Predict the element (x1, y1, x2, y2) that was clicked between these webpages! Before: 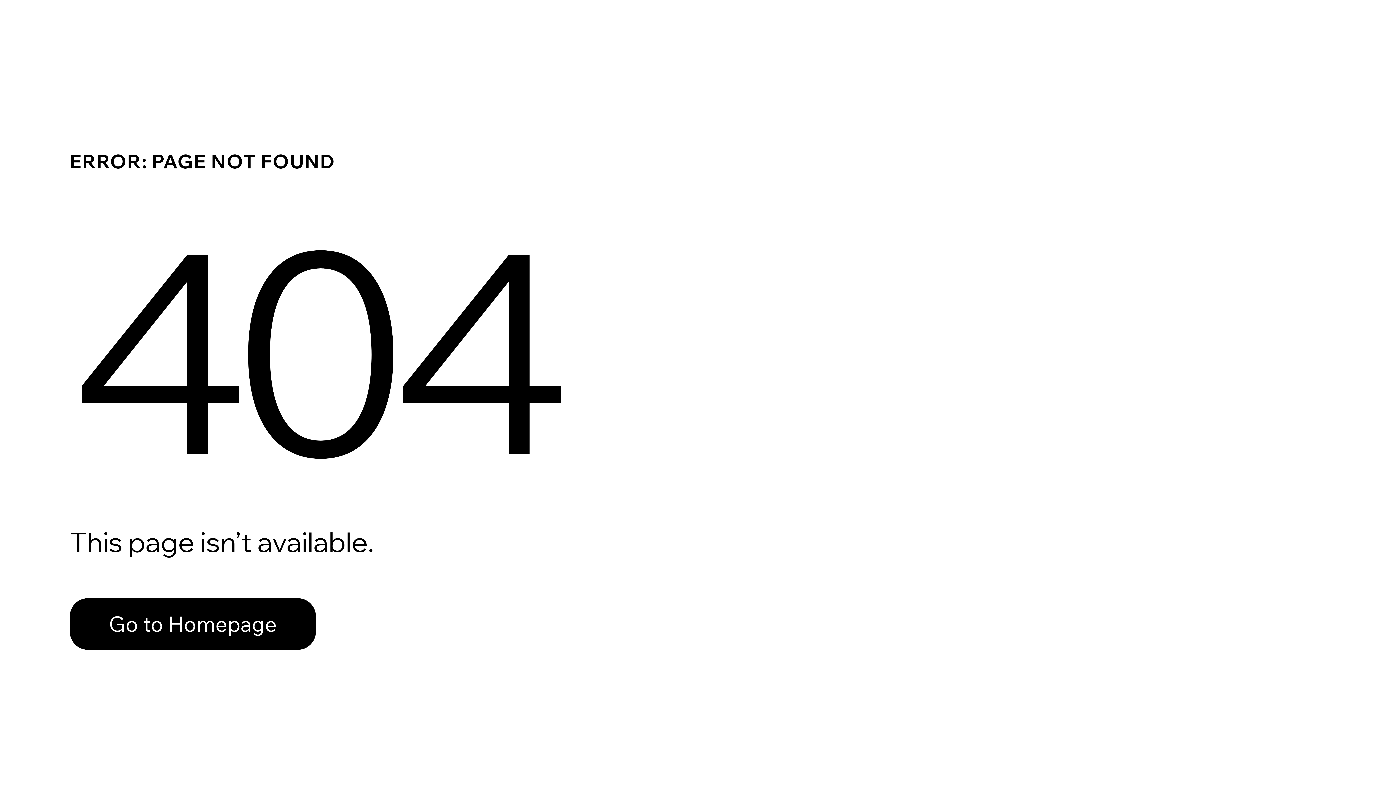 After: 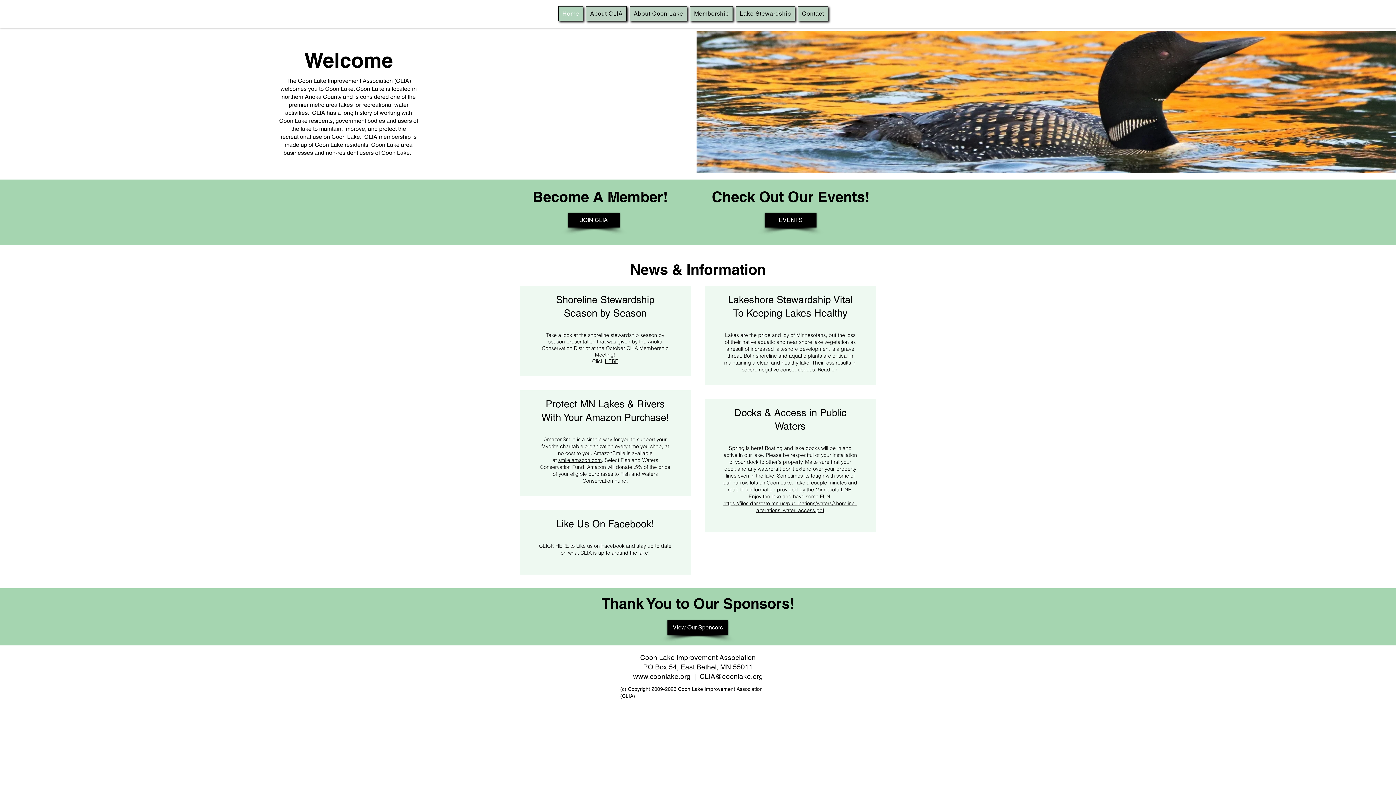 Action: bbox: (69, 582, 768, 659) label: Go to Homepage